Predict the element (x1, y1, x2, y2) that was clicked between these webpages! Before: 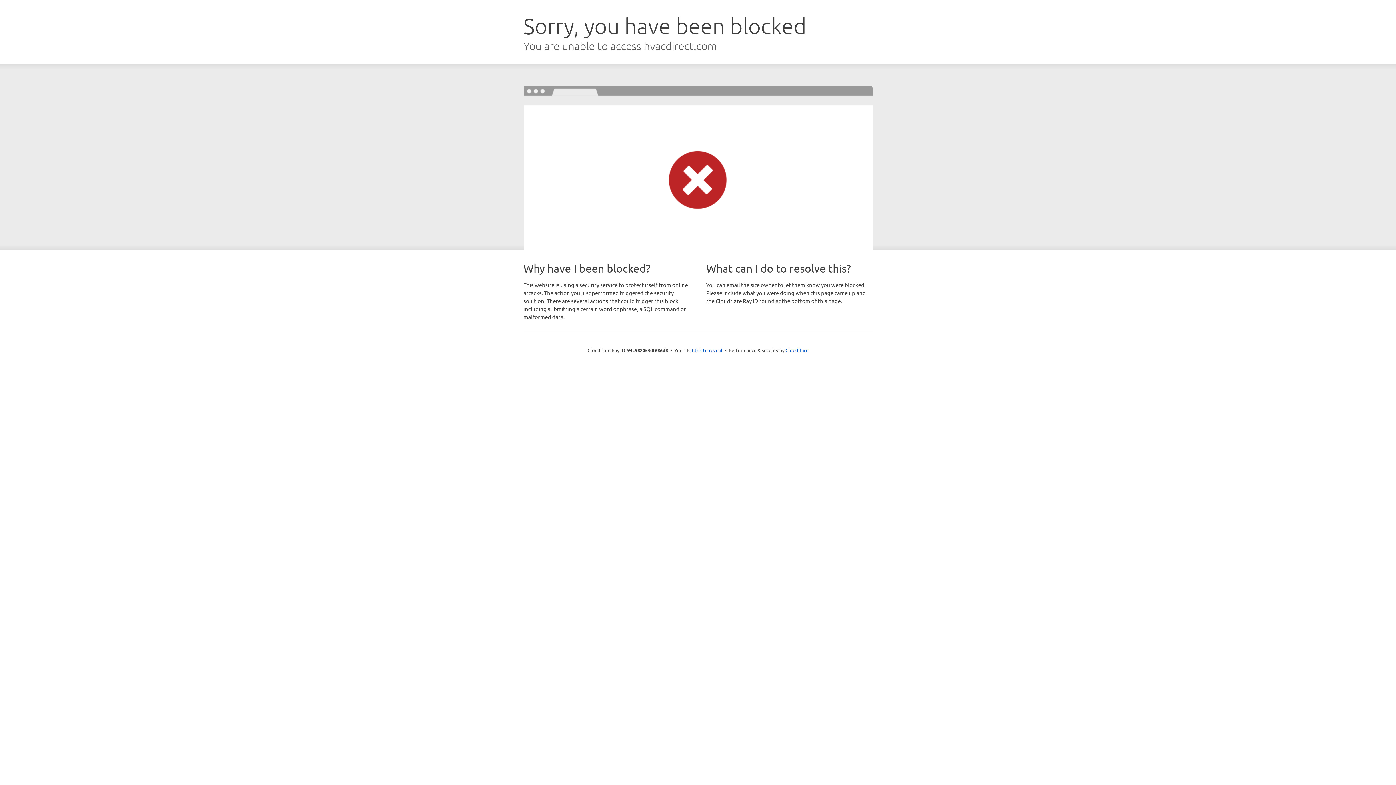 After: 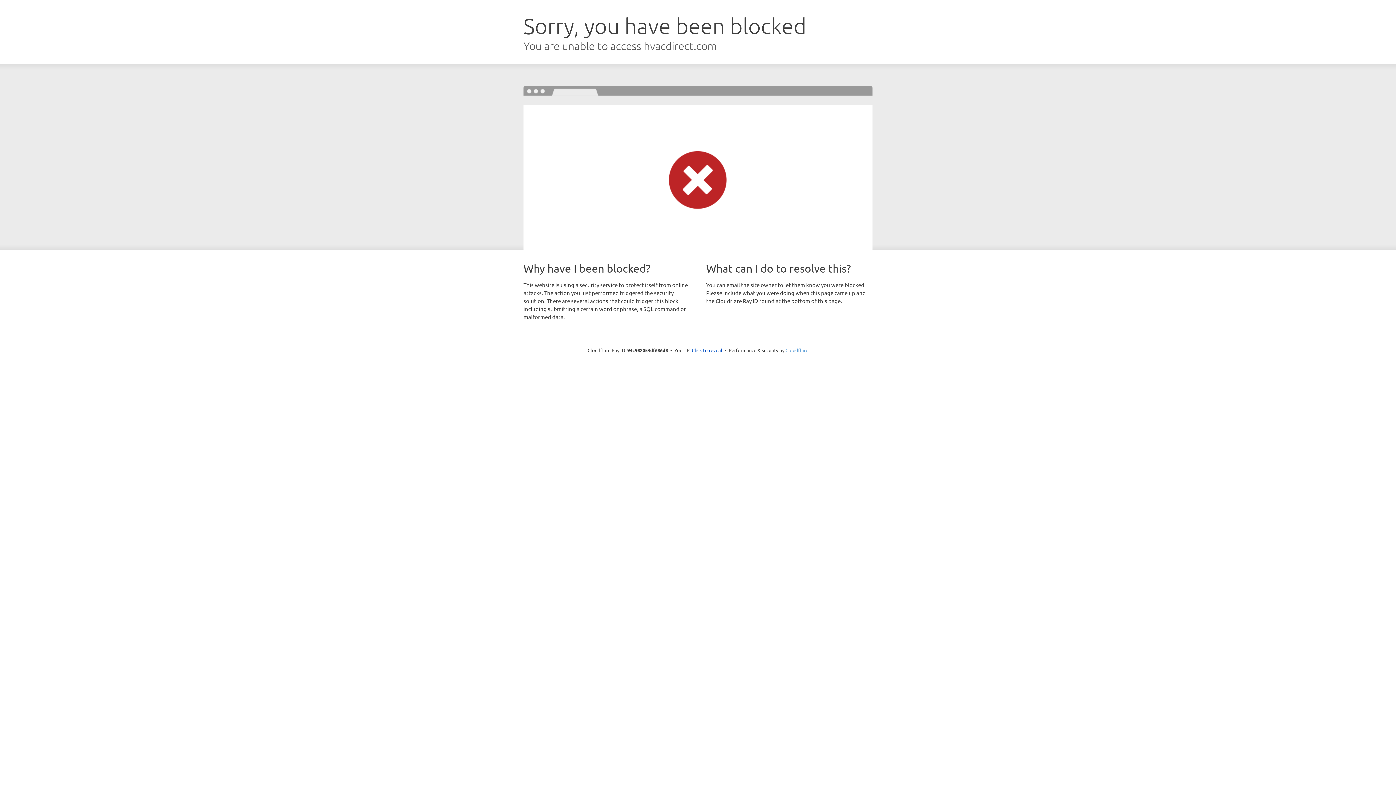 Action: bbox: (785, 347, 808, 353) label: Cloudflare